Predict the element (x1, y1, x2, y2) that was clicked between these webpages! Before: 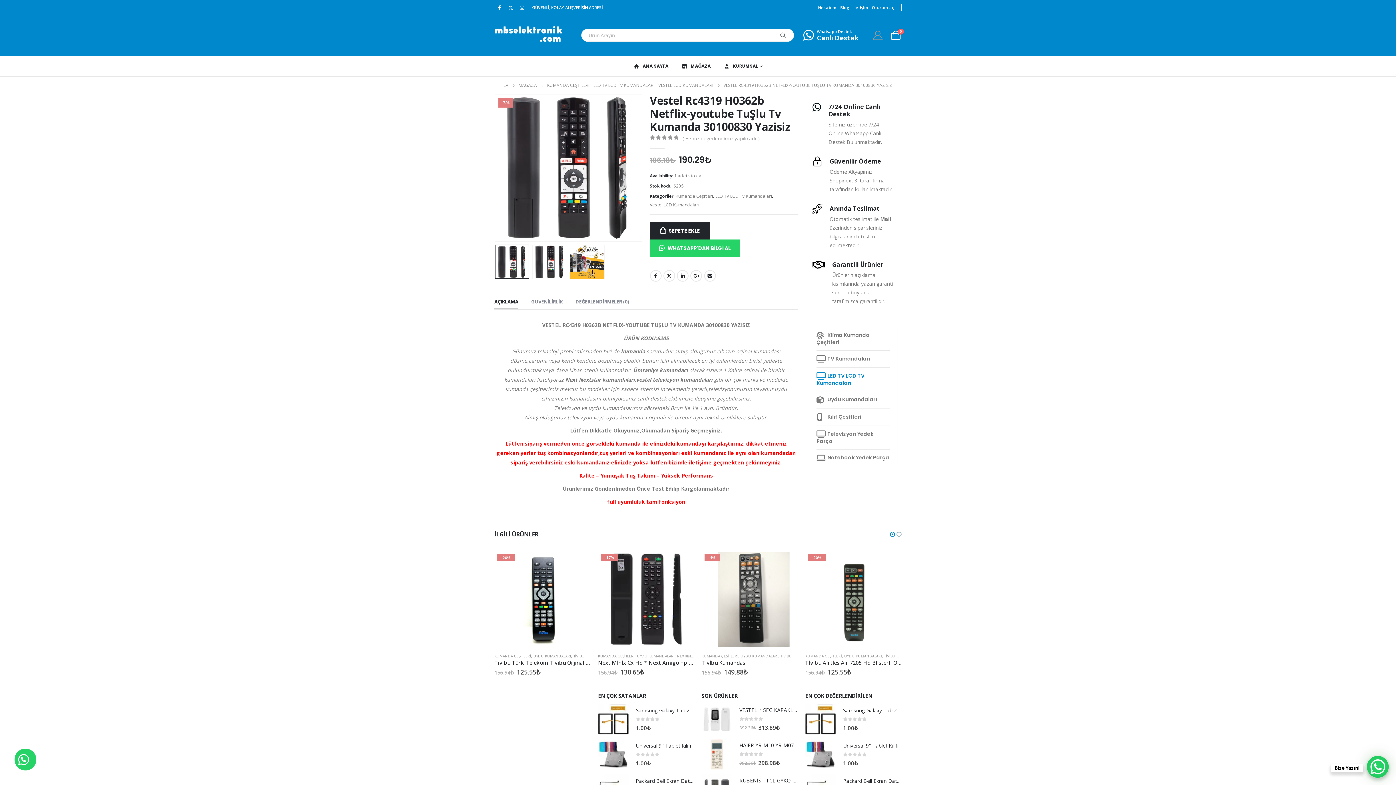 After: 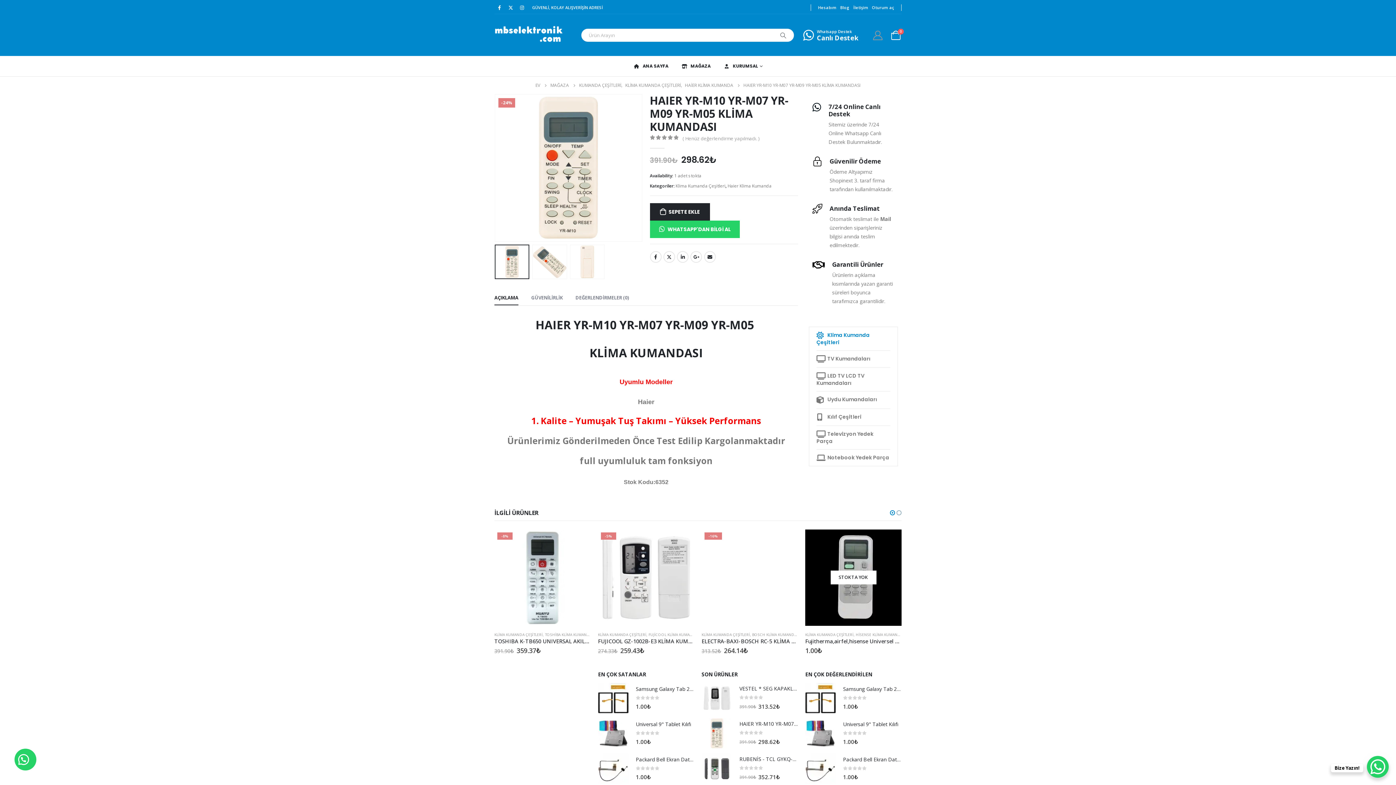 Action: label: HAIER YR-M10 YR-M07 YR-M09 YR-M05 KLİMA KUMANDASI bbox: (739, 742, 798, 749)